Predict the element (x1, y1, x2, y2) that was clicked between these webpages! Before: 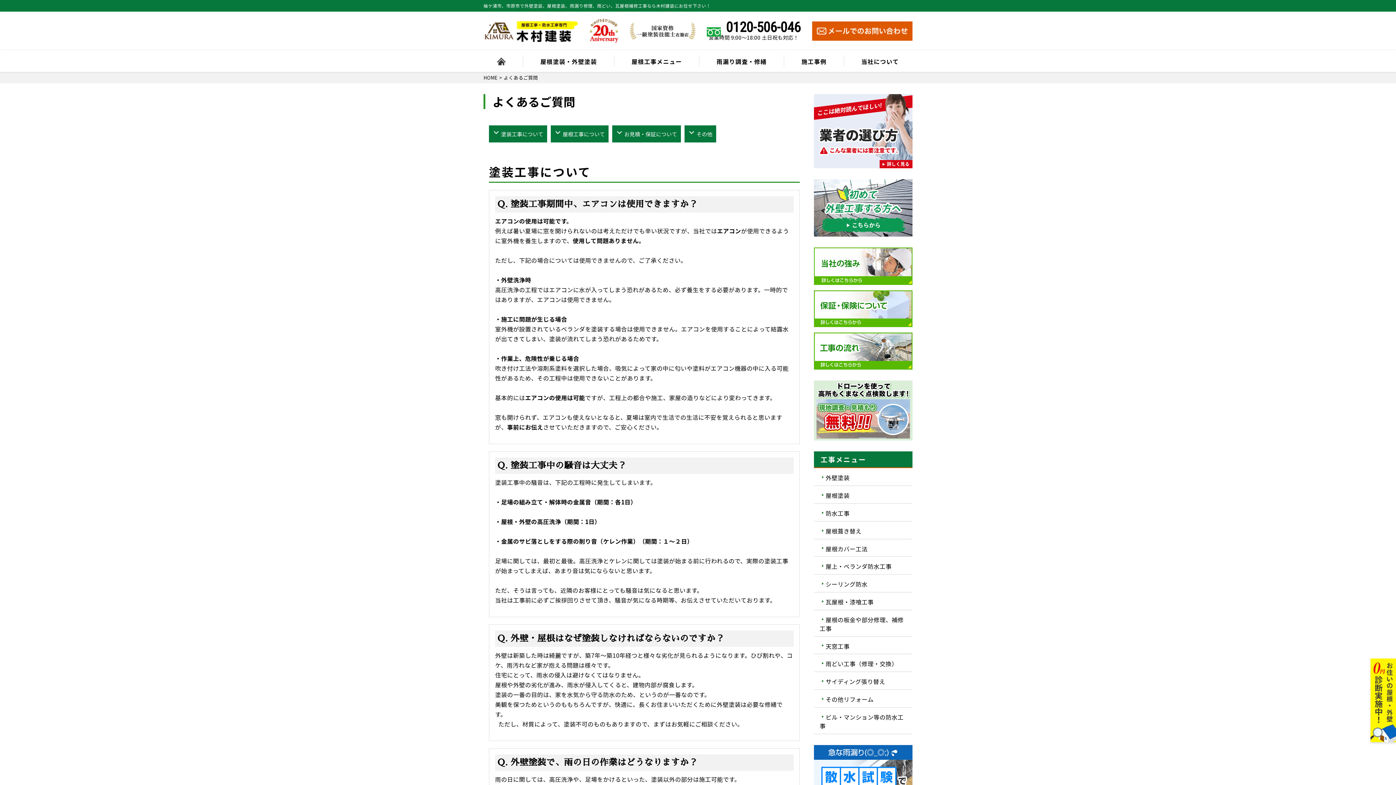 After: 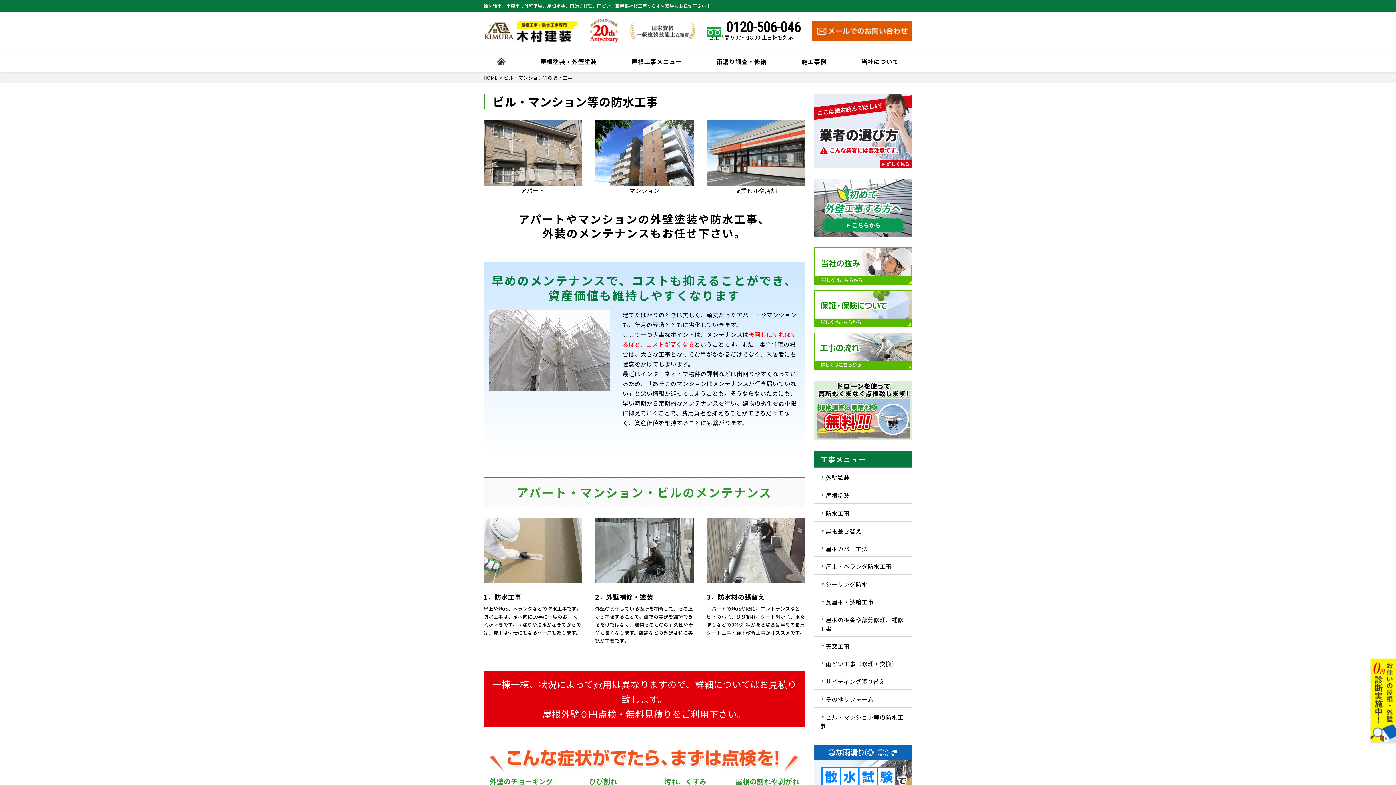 Action: bbox: (814, 707, 912, 734) label: ビル・マンション等の防水工事